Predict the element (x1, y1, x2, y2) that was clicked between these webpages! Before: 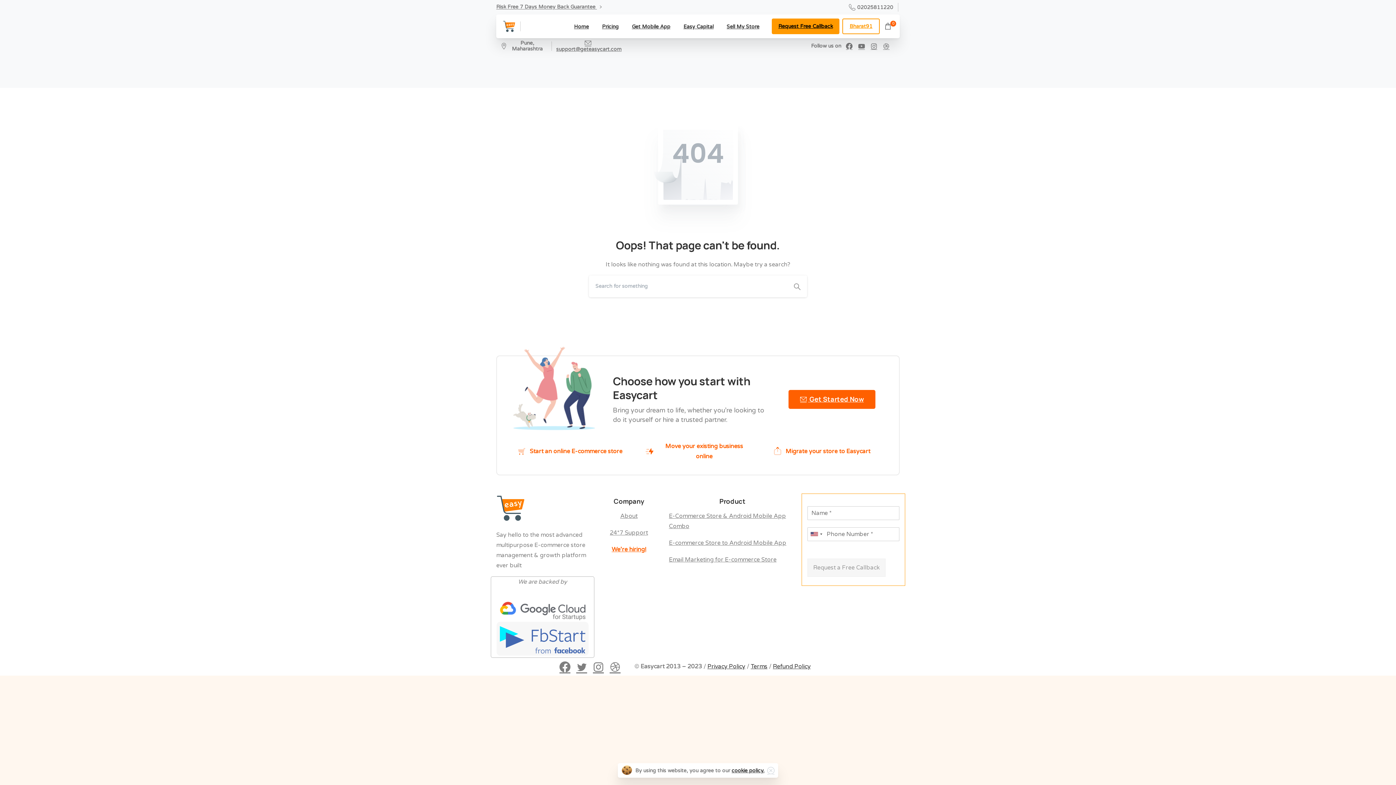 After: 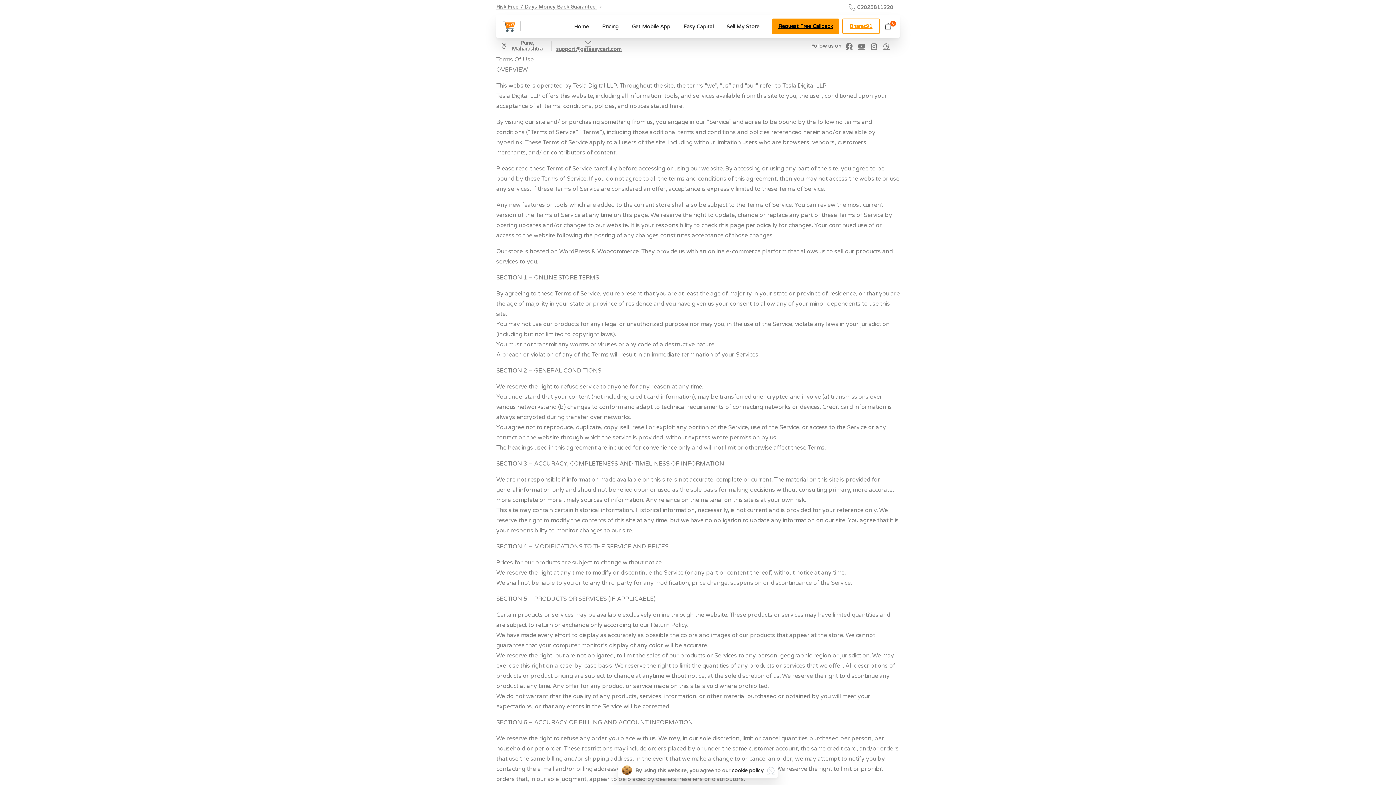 Action: label: Refund Policy bbox: (773, 663, 810, 670)